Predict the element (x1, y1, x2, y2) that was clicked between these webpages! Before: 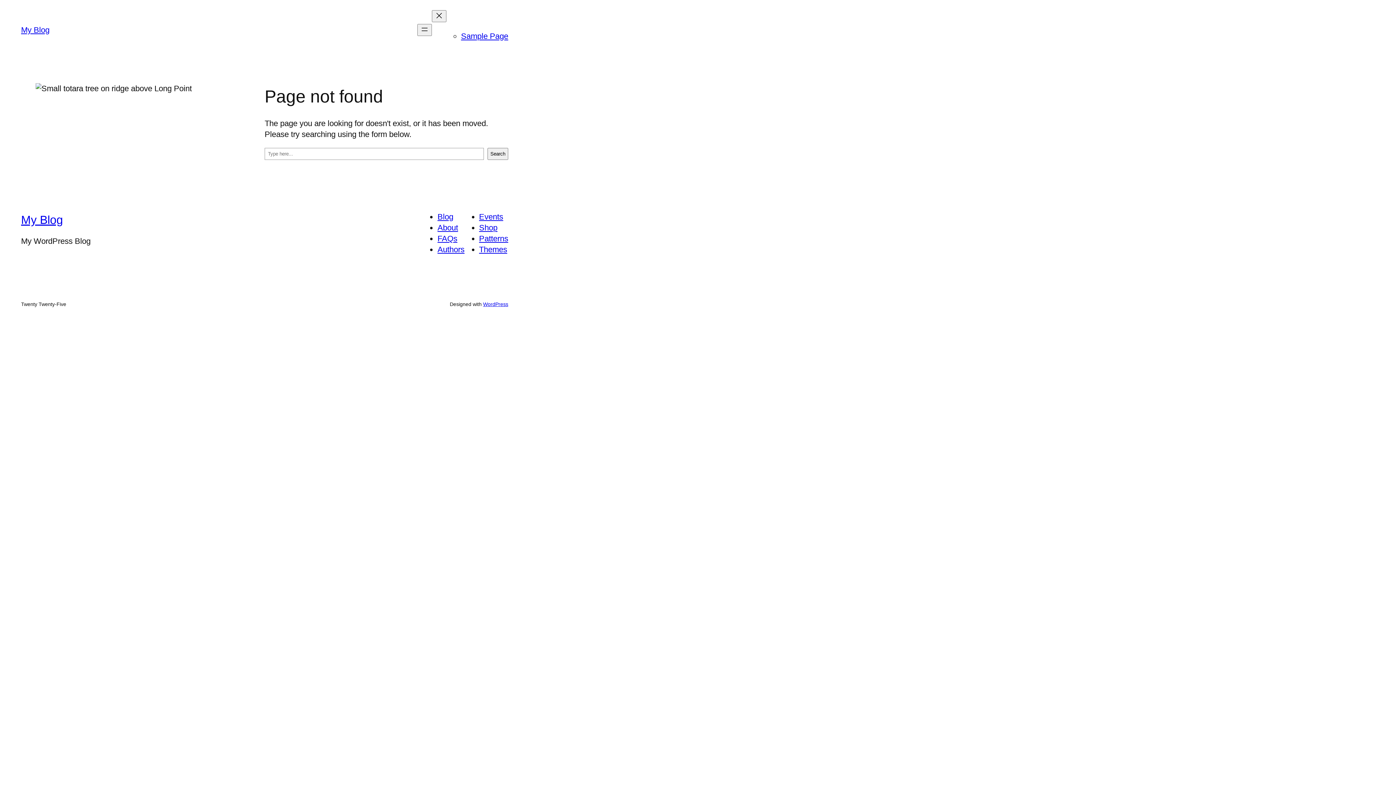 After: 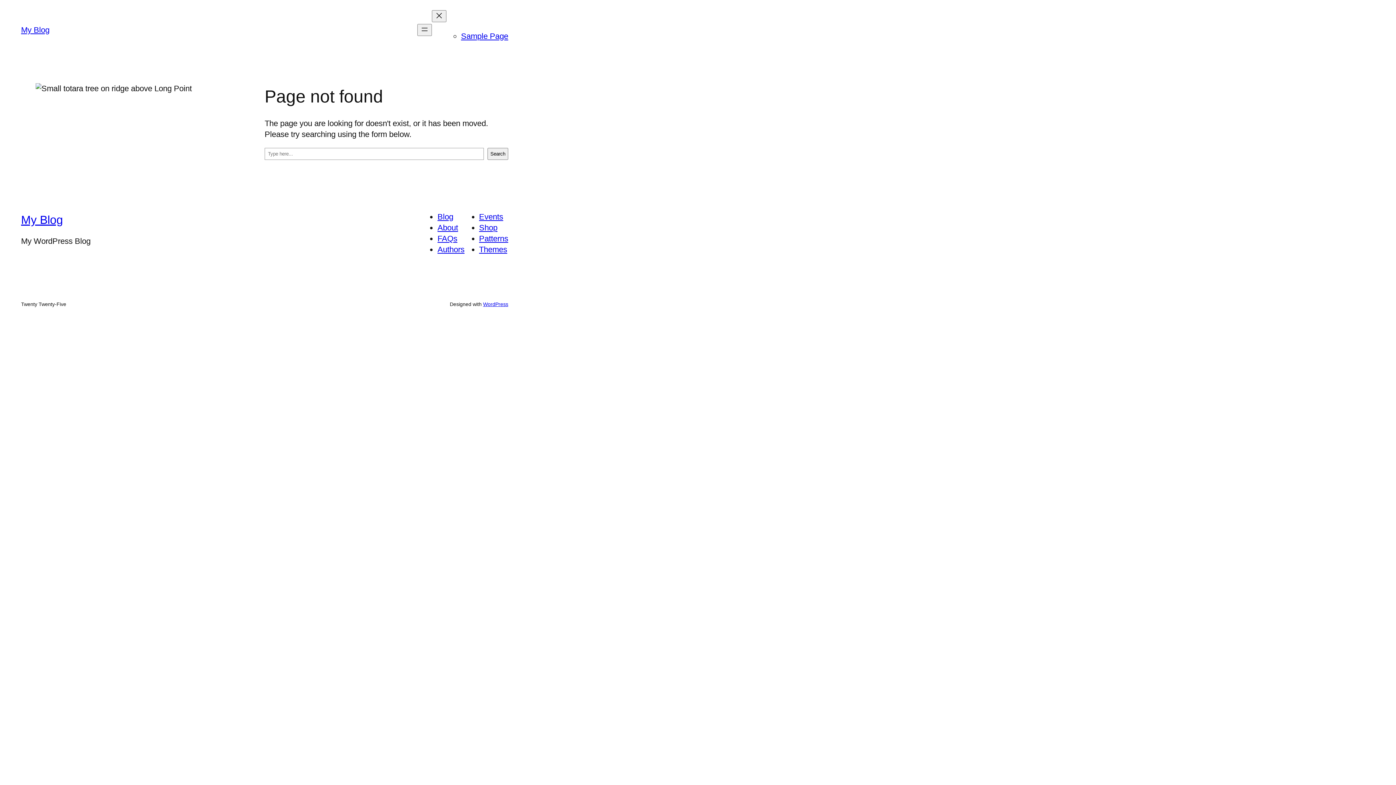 Action: label: Shop bbox: (479, 223, 497, 232)